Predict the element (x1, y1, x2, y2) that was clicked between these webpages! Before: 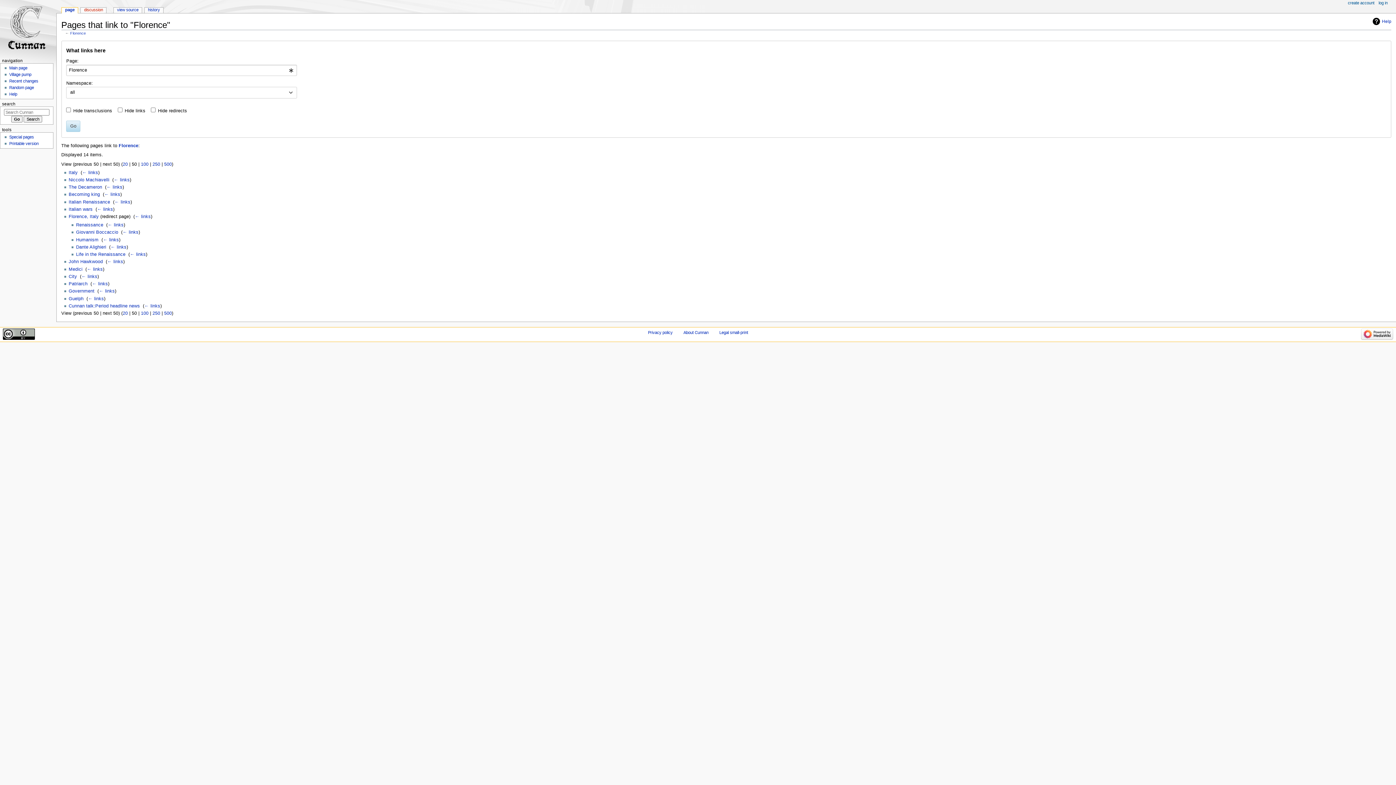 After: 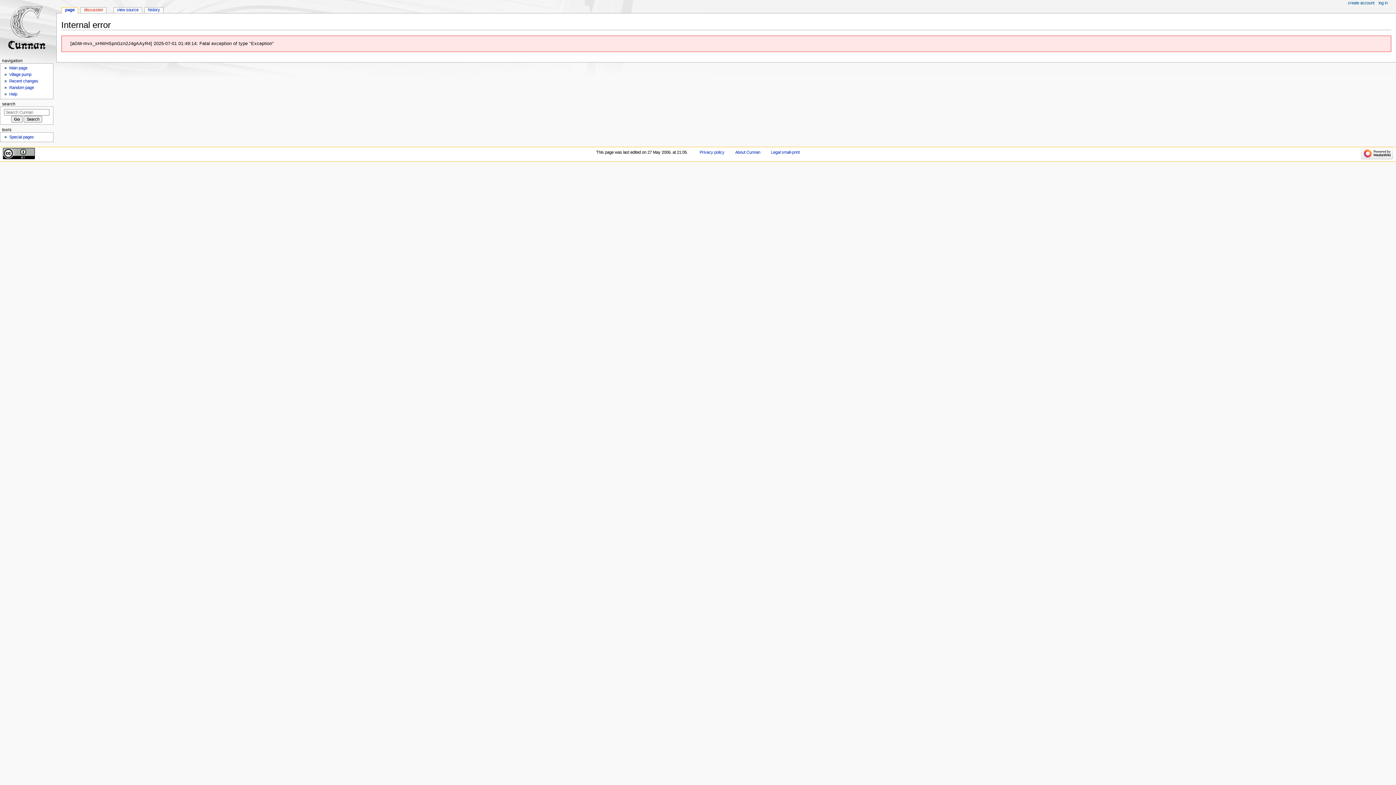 Action: bbox: (68, 206, 92, 211) label: Italian wars